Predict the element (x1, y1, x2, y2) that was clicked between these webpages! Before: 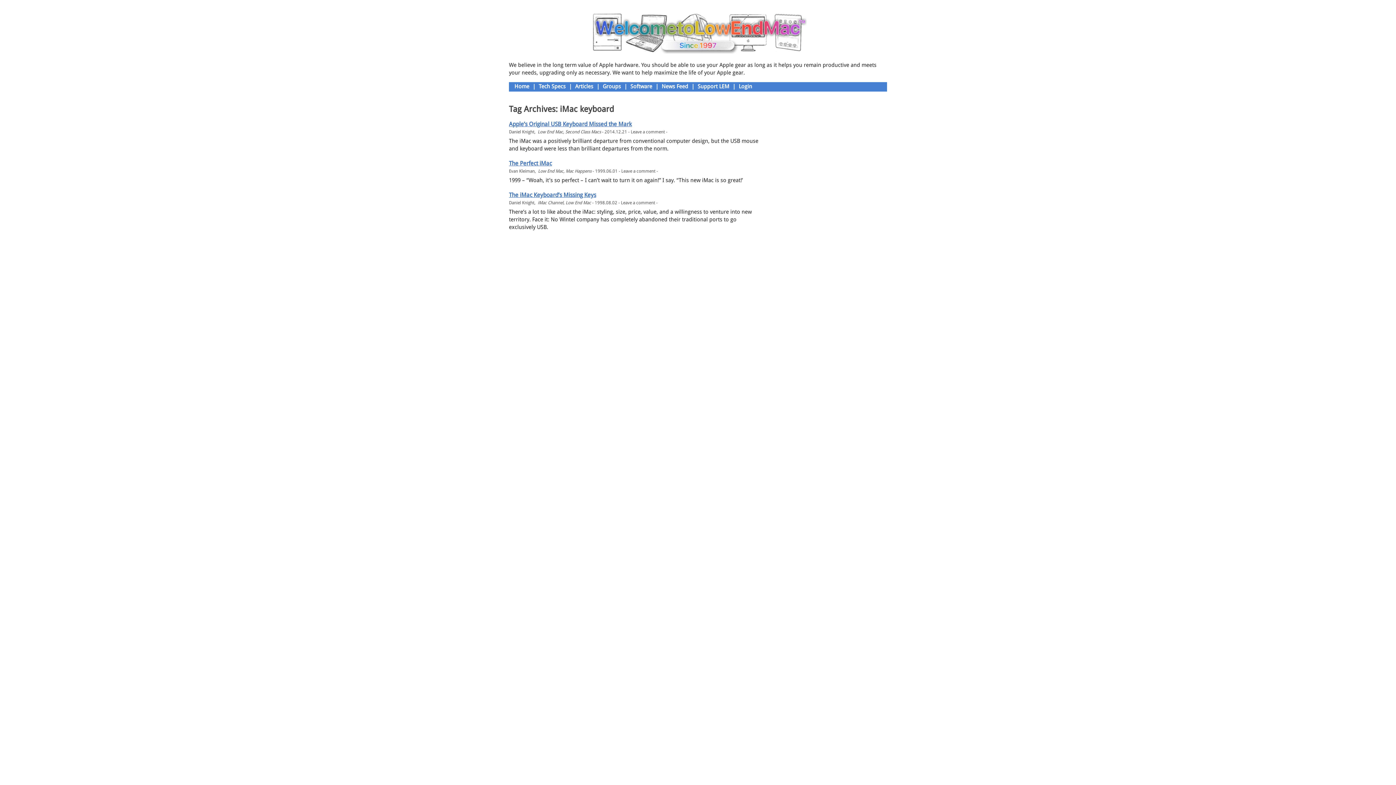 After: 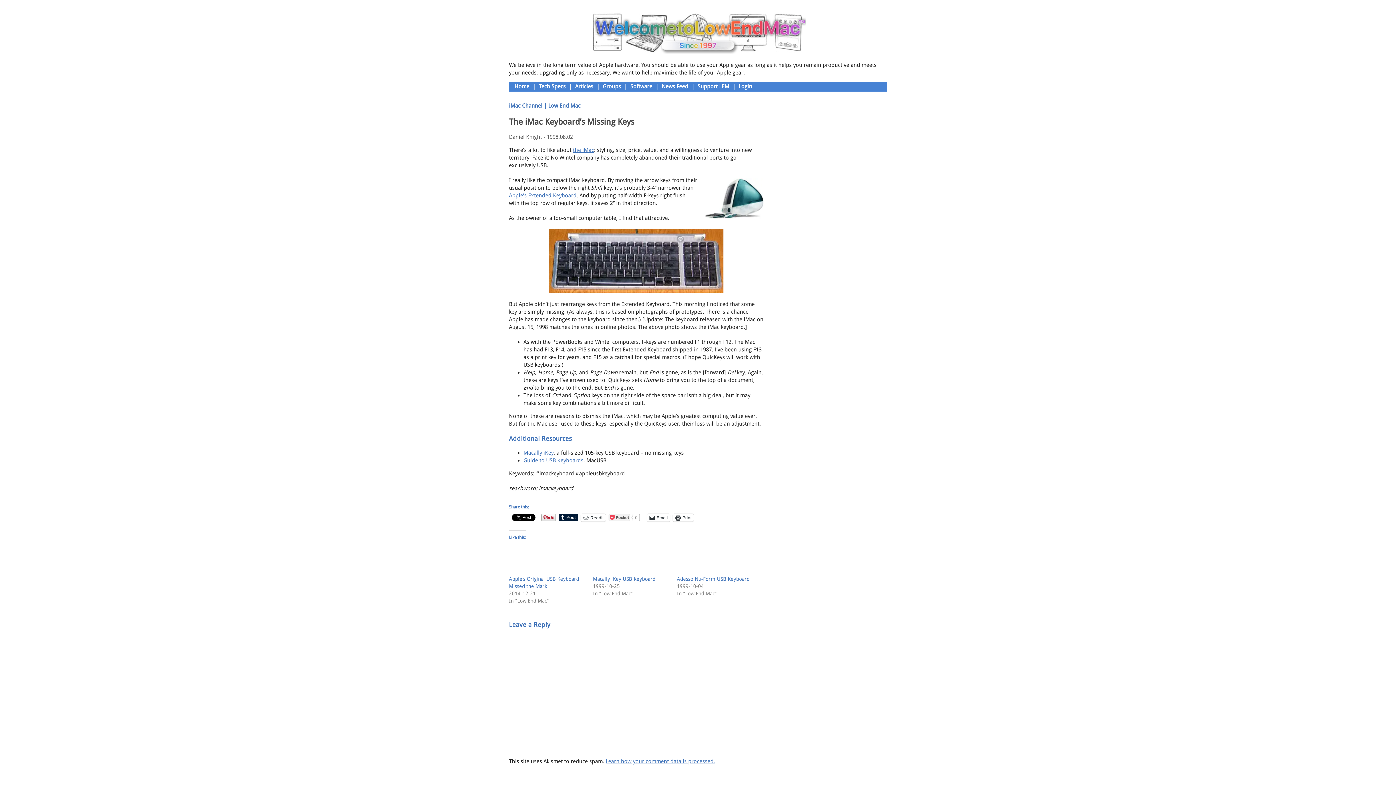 Action: bbox: (509, 191, 596, 198) label: The iMac Keyboard’s Missing Keys